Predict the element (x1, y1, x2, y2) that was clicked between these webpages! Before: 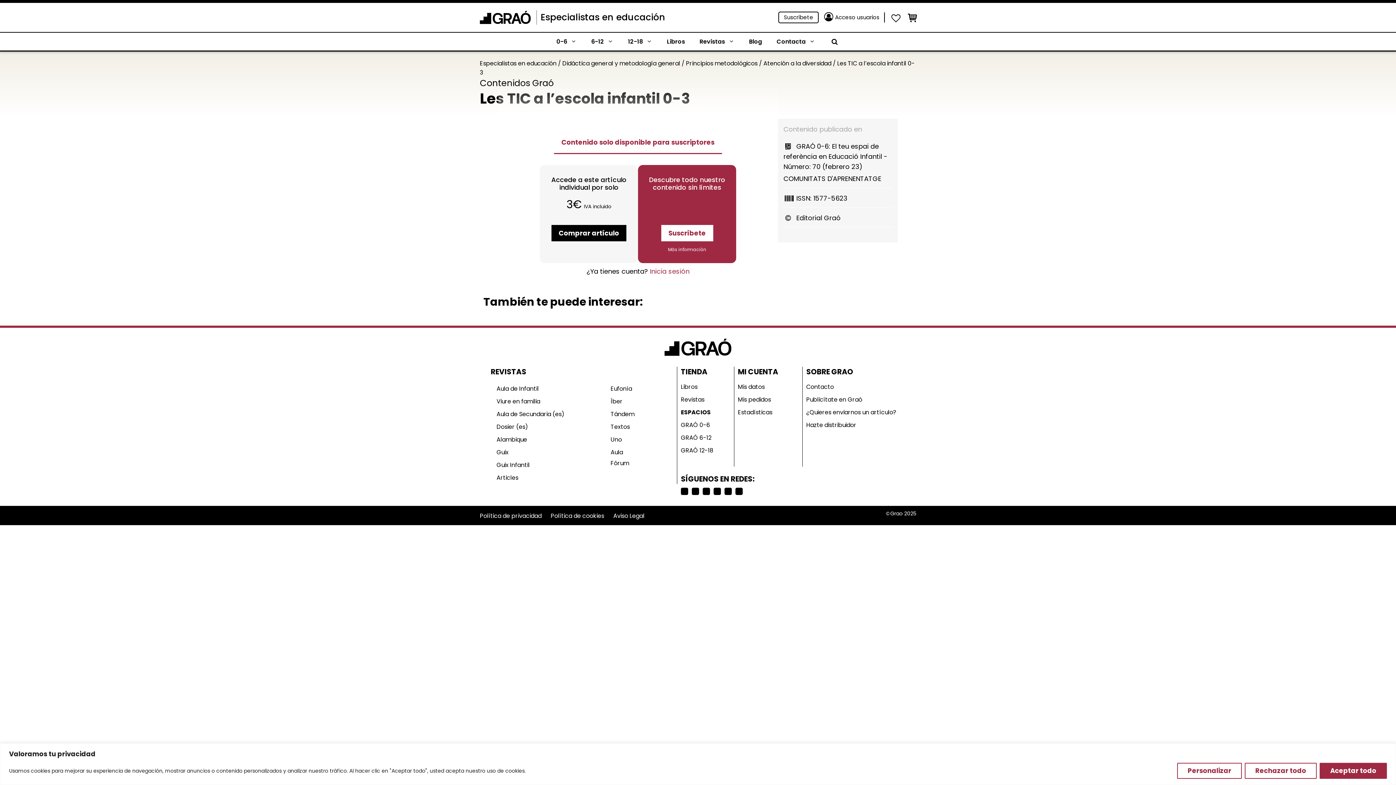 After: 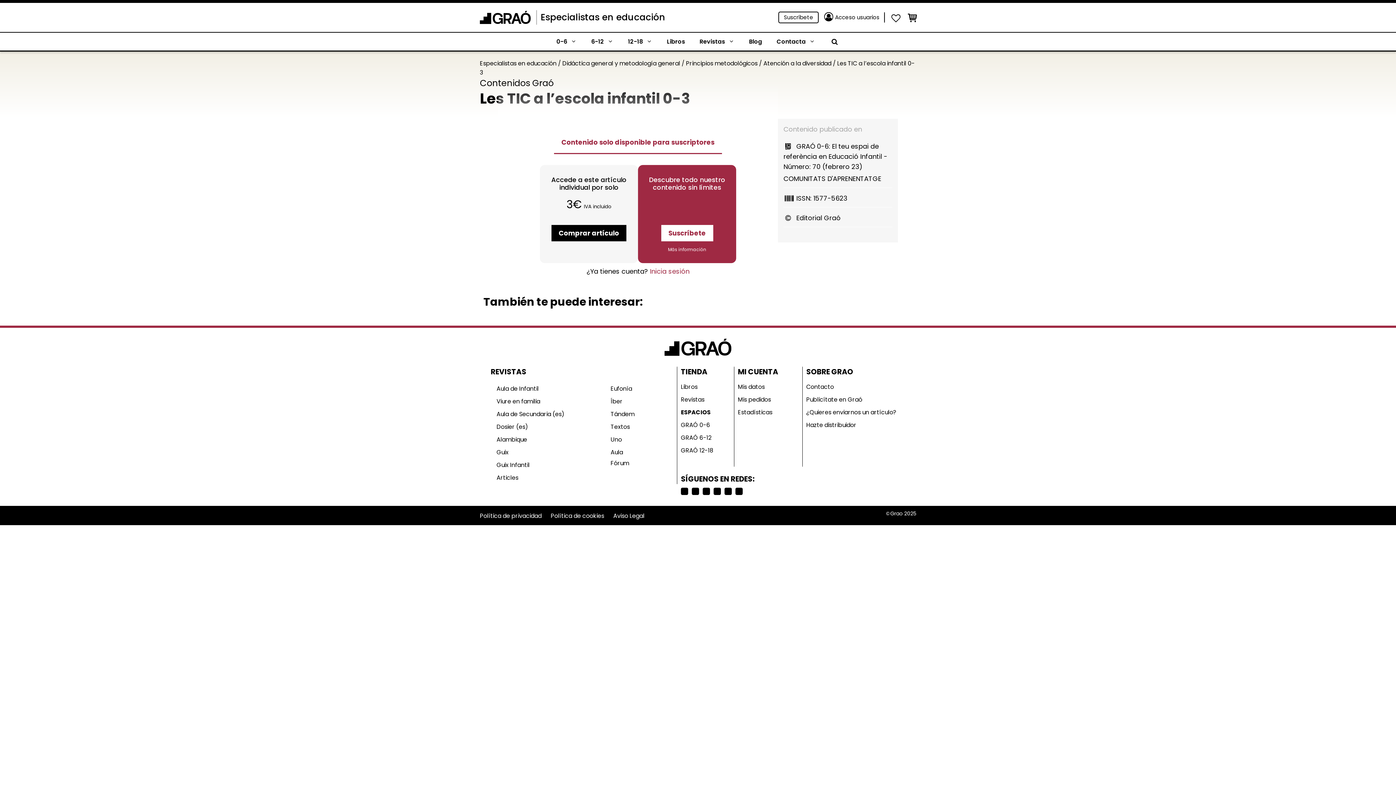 Action: label: Aceptar todo bbox: (1320, 763, 1387, 779)